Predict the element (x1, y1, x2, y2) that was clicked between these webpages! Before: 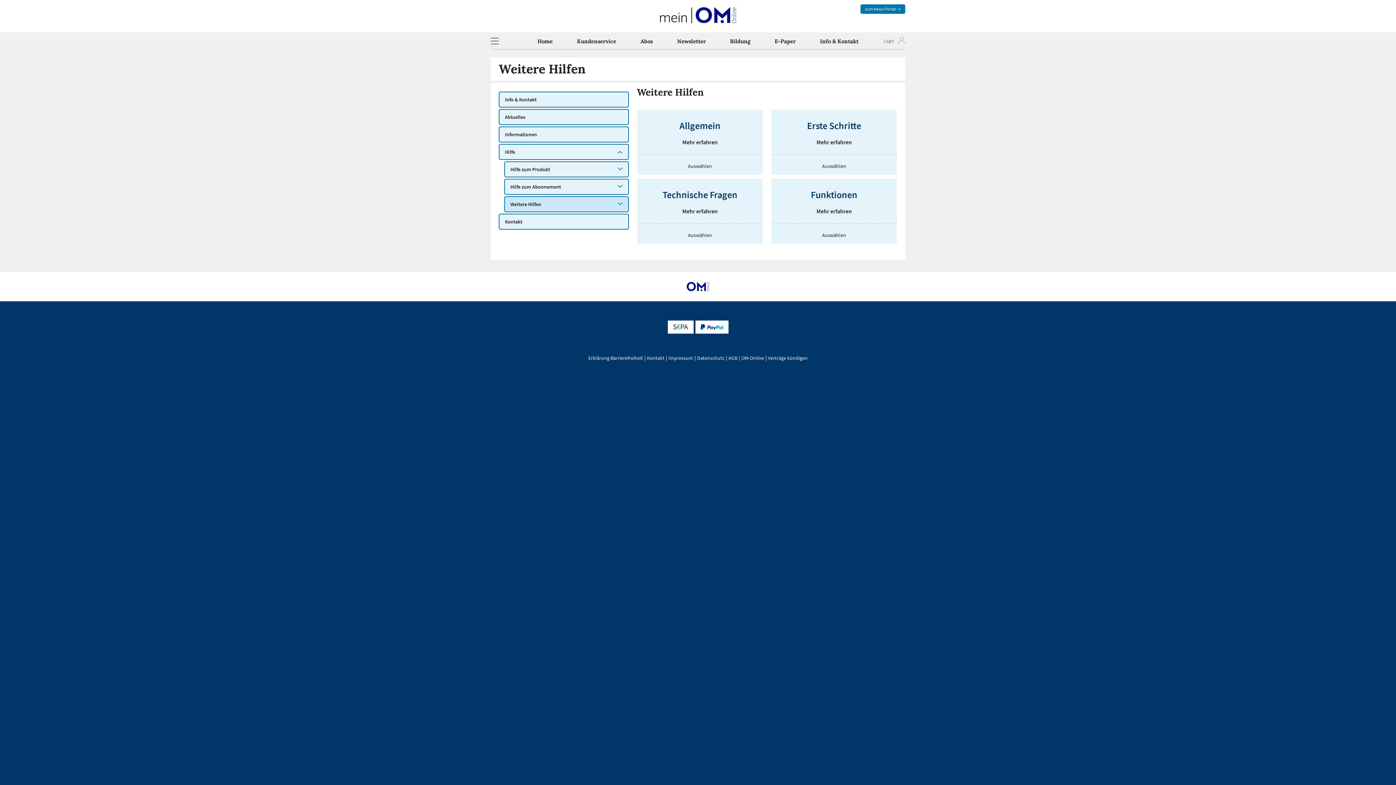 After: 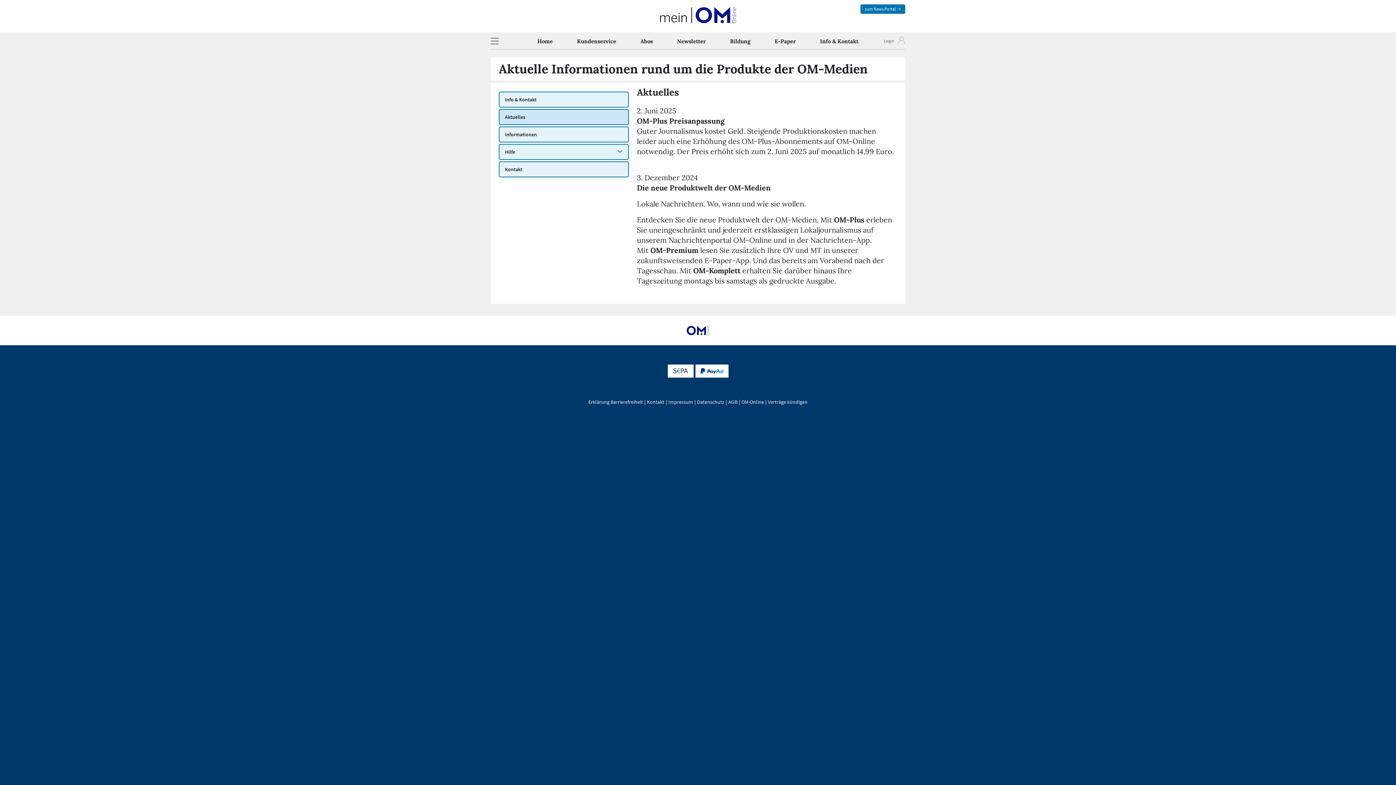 Action: bbox: (498, 109, 629, 125) label: Aktuelles